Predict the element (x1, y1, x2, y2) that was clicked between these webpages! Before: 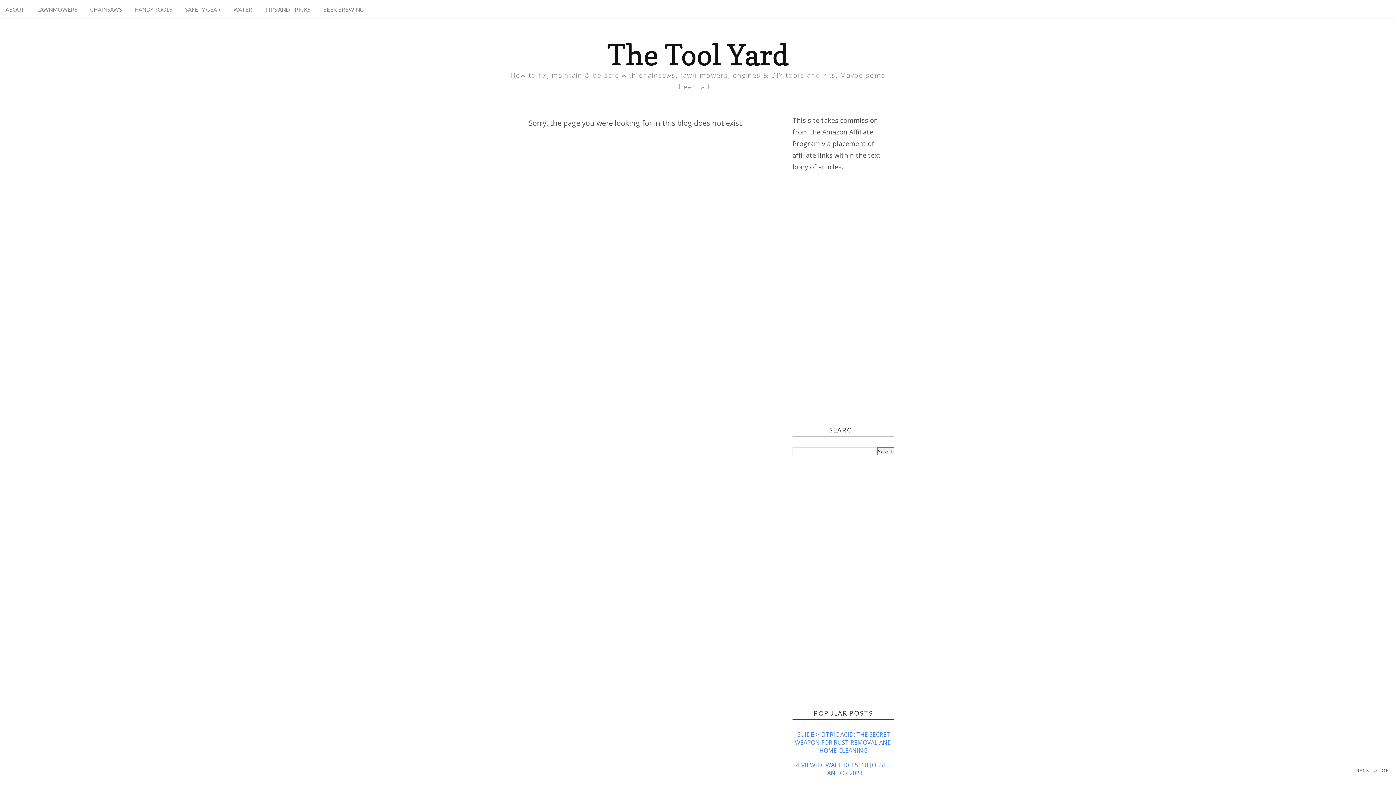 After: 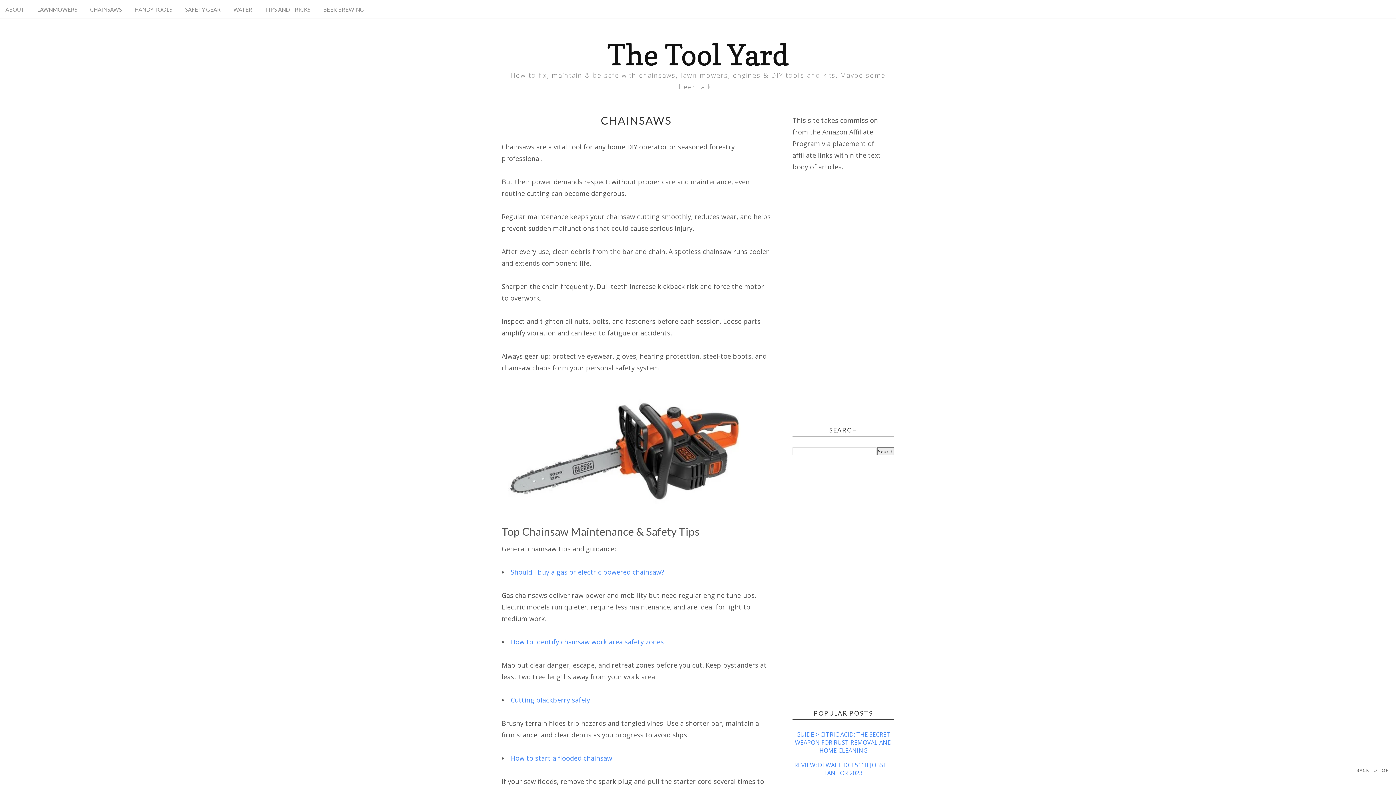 Action: bbox: (84, 0, 127, 18) label: CHAINSAWS